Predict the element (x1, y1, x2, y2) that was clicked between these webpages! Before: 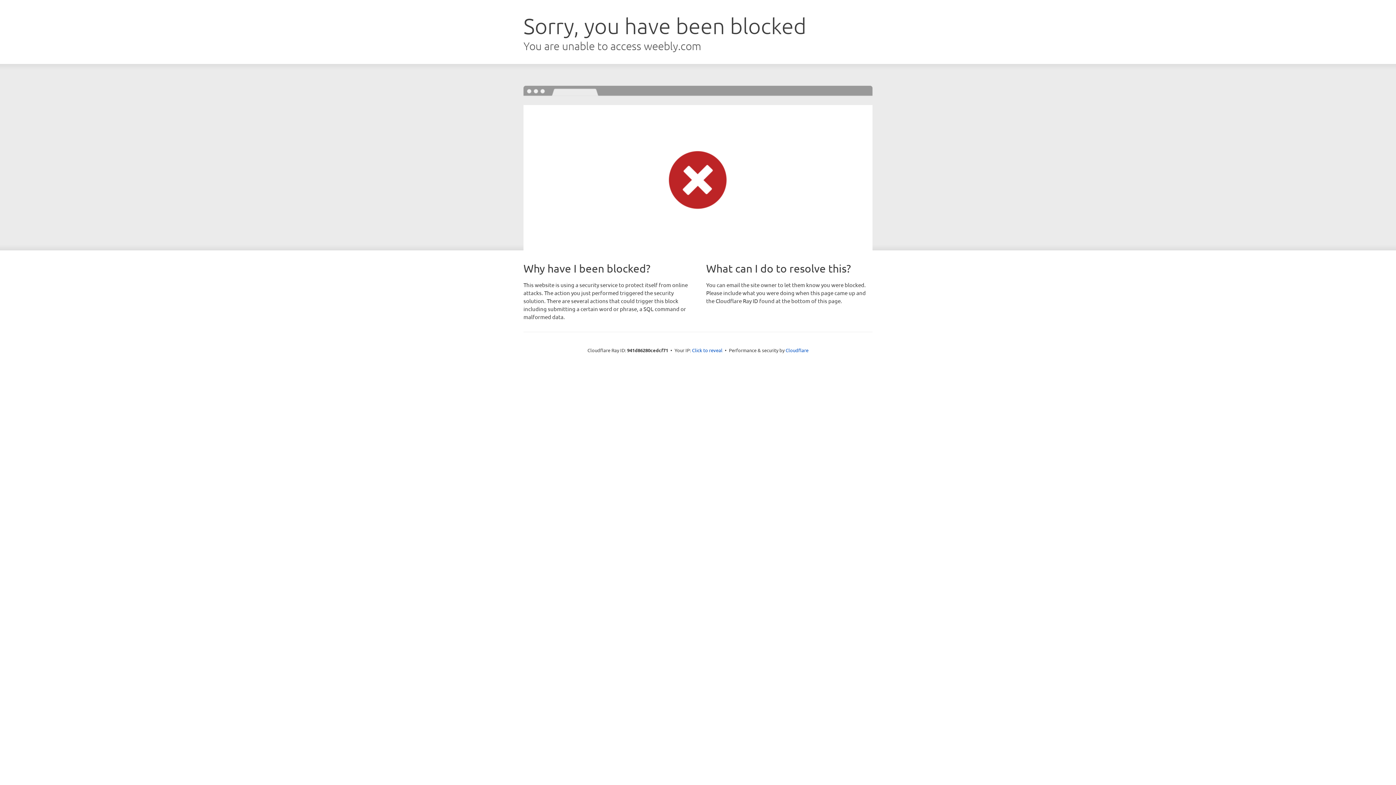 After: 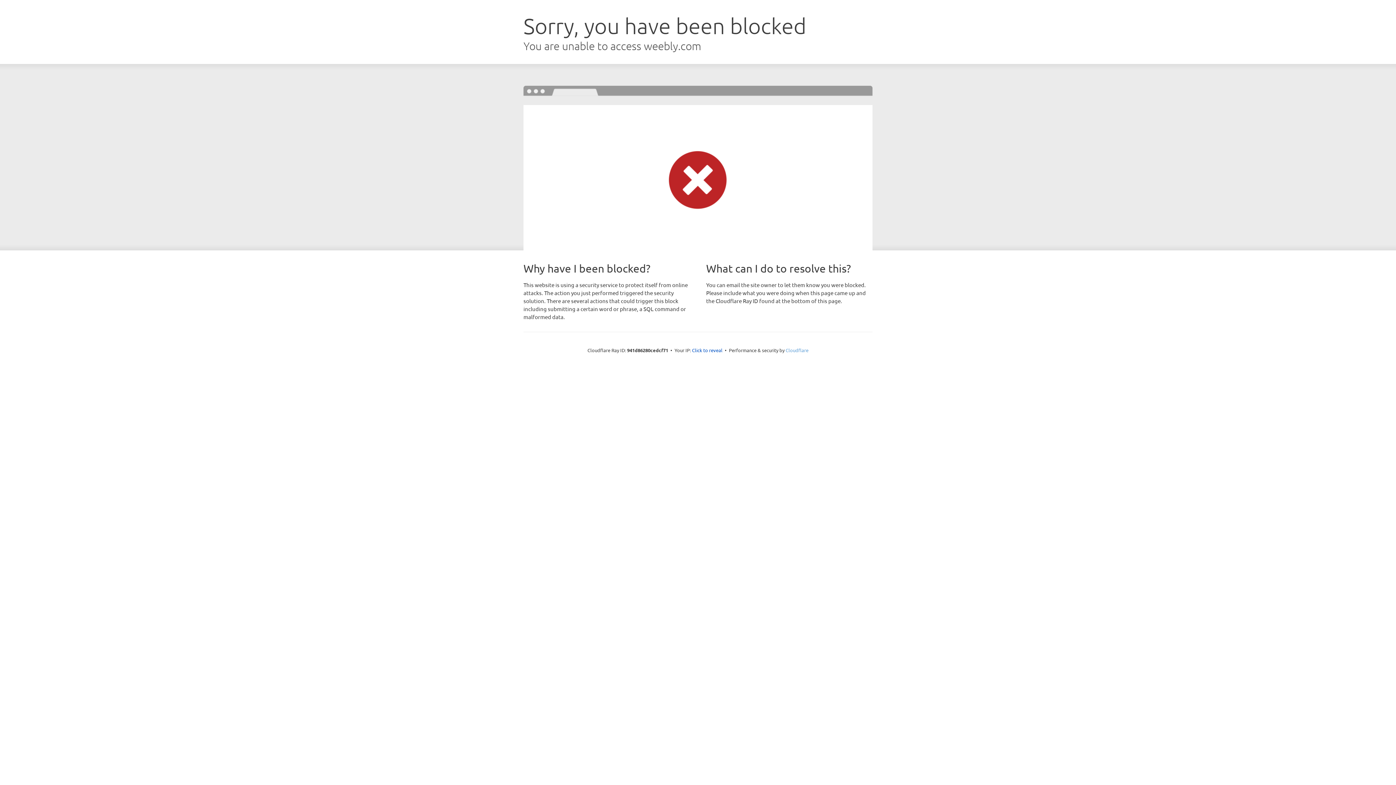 Action: bbox: (785, 347, 808, 353) label: Cloudflare